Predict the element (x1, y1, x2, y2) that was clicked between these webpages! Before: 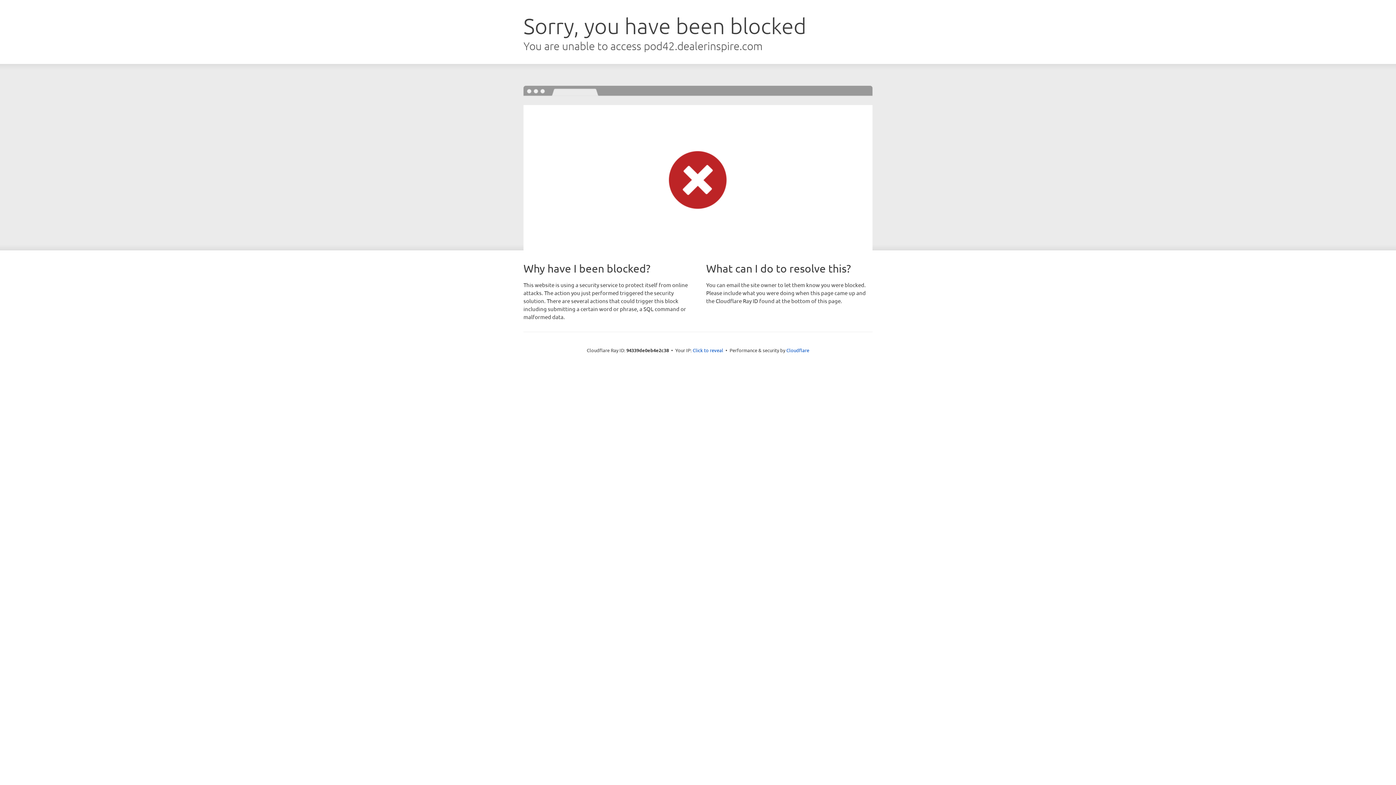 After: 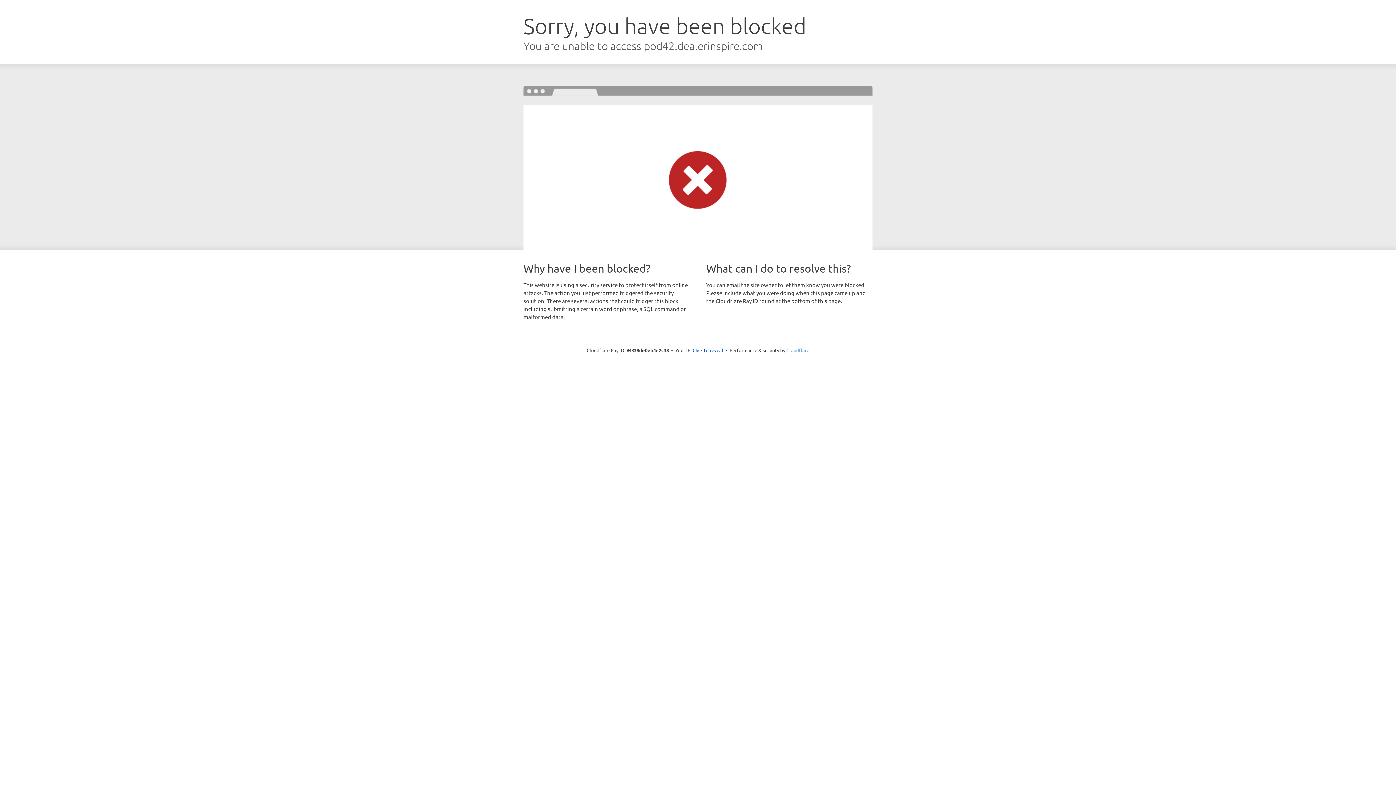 Action: label: Cloudflare bbox: (786, 347, 809, 353)